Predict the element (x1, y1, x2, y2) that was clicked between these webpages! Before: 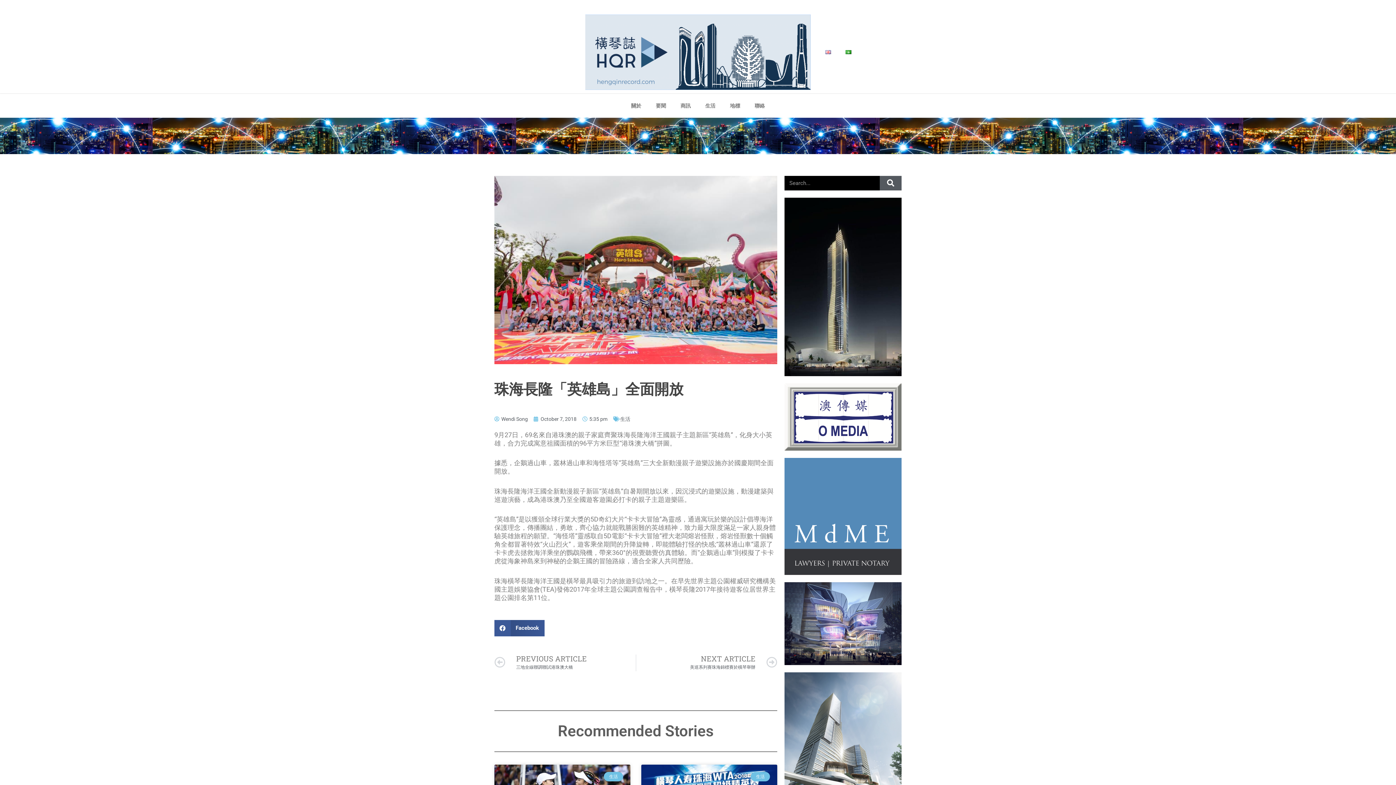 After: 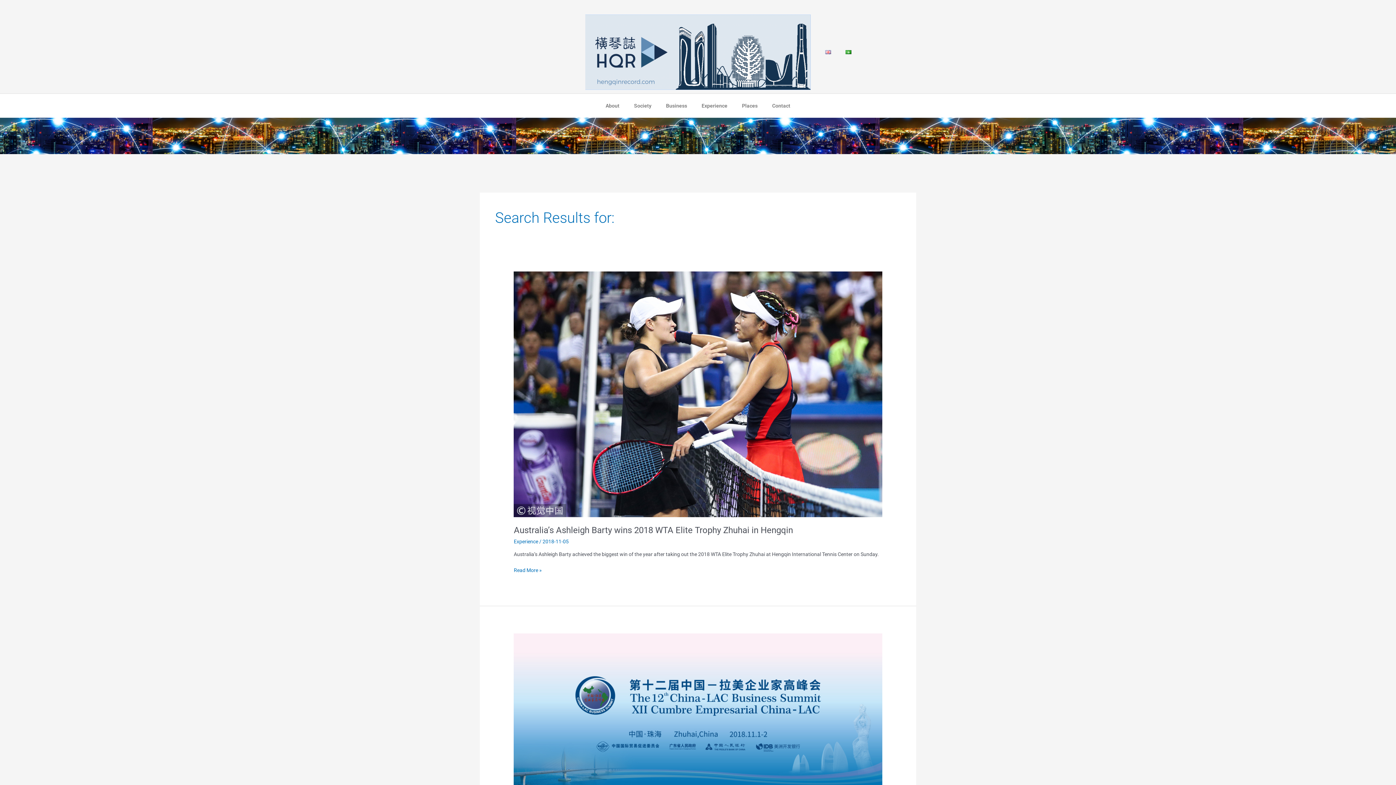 Action: label: Search bbox: (880, 175, 901, 190)